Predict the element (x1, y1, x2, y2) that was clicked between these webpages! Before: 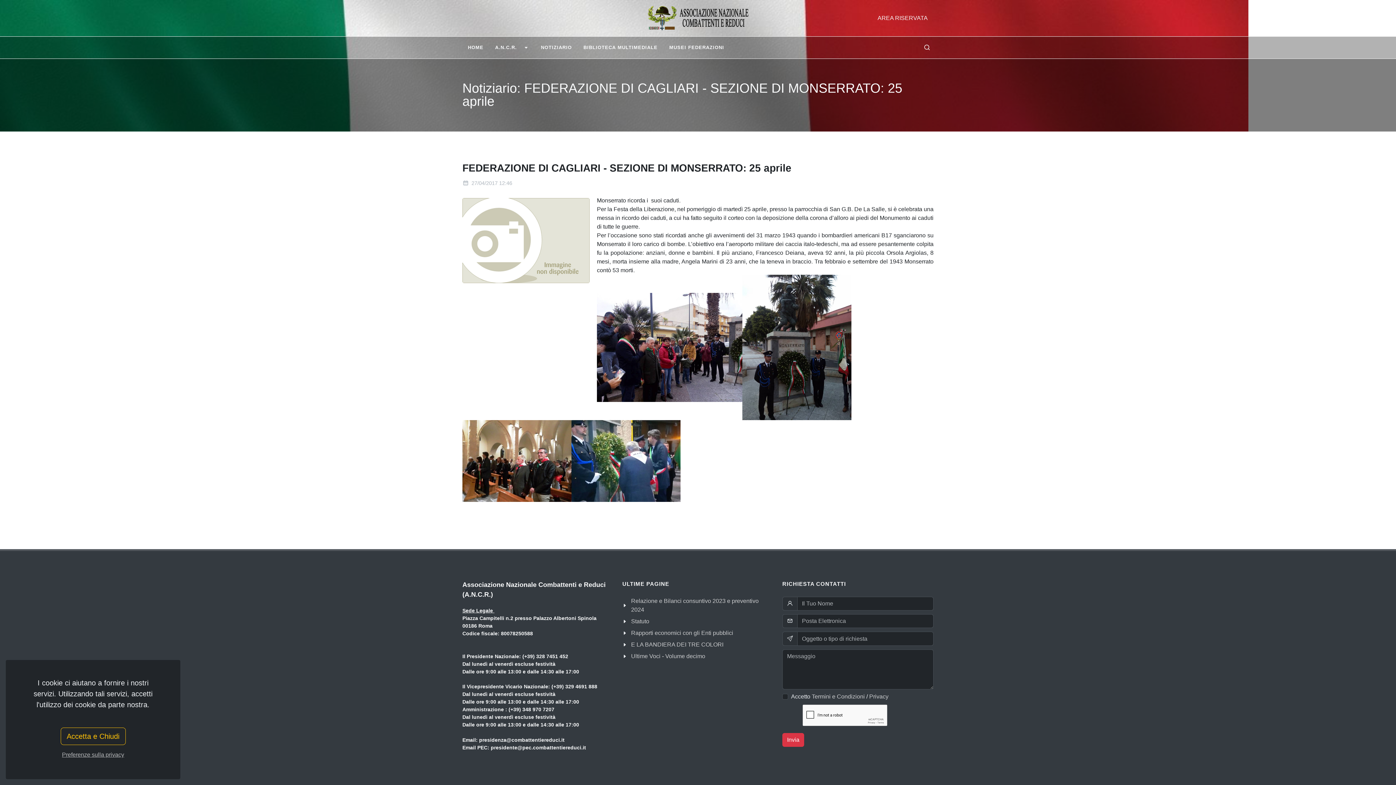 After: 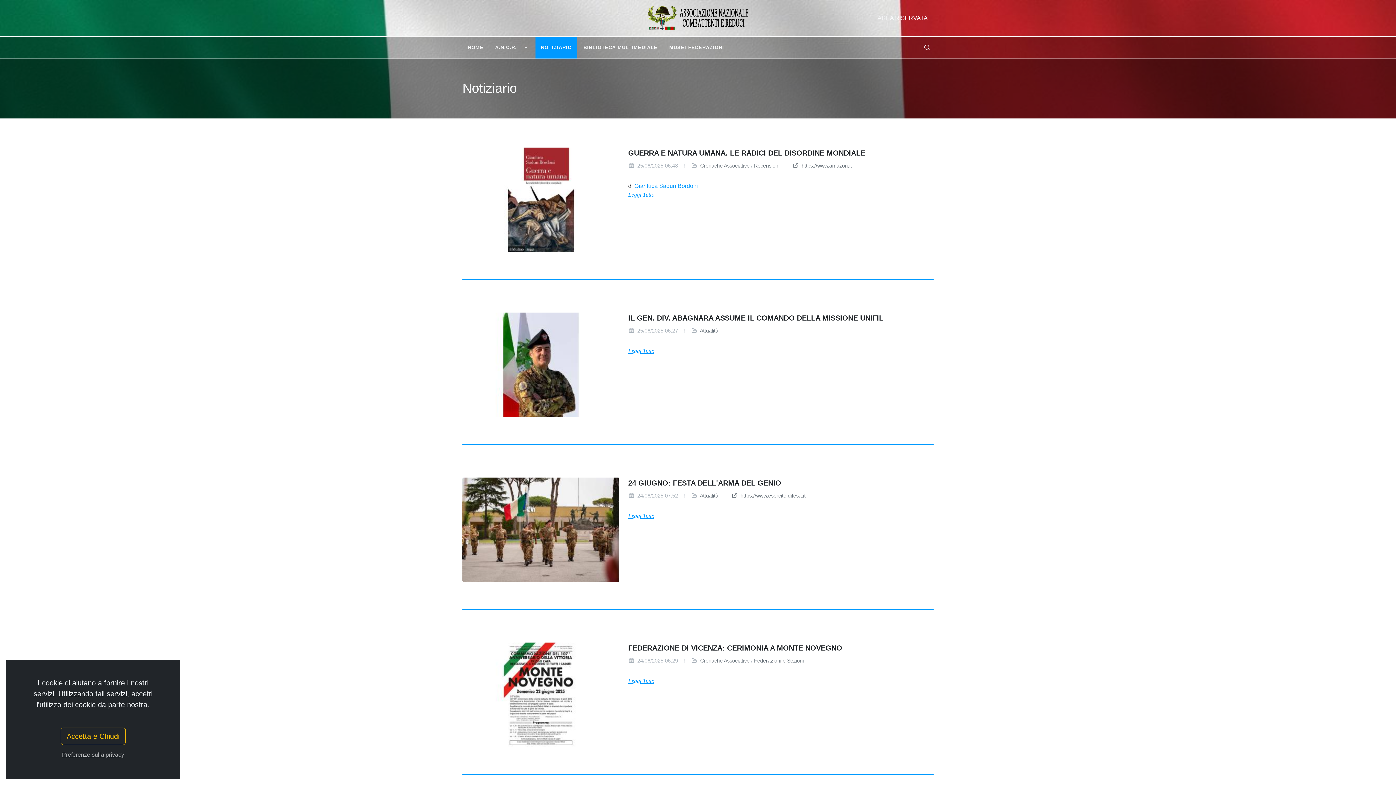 Action: bbox: (535, 36, 577, 58) label: NOTIZIARIO